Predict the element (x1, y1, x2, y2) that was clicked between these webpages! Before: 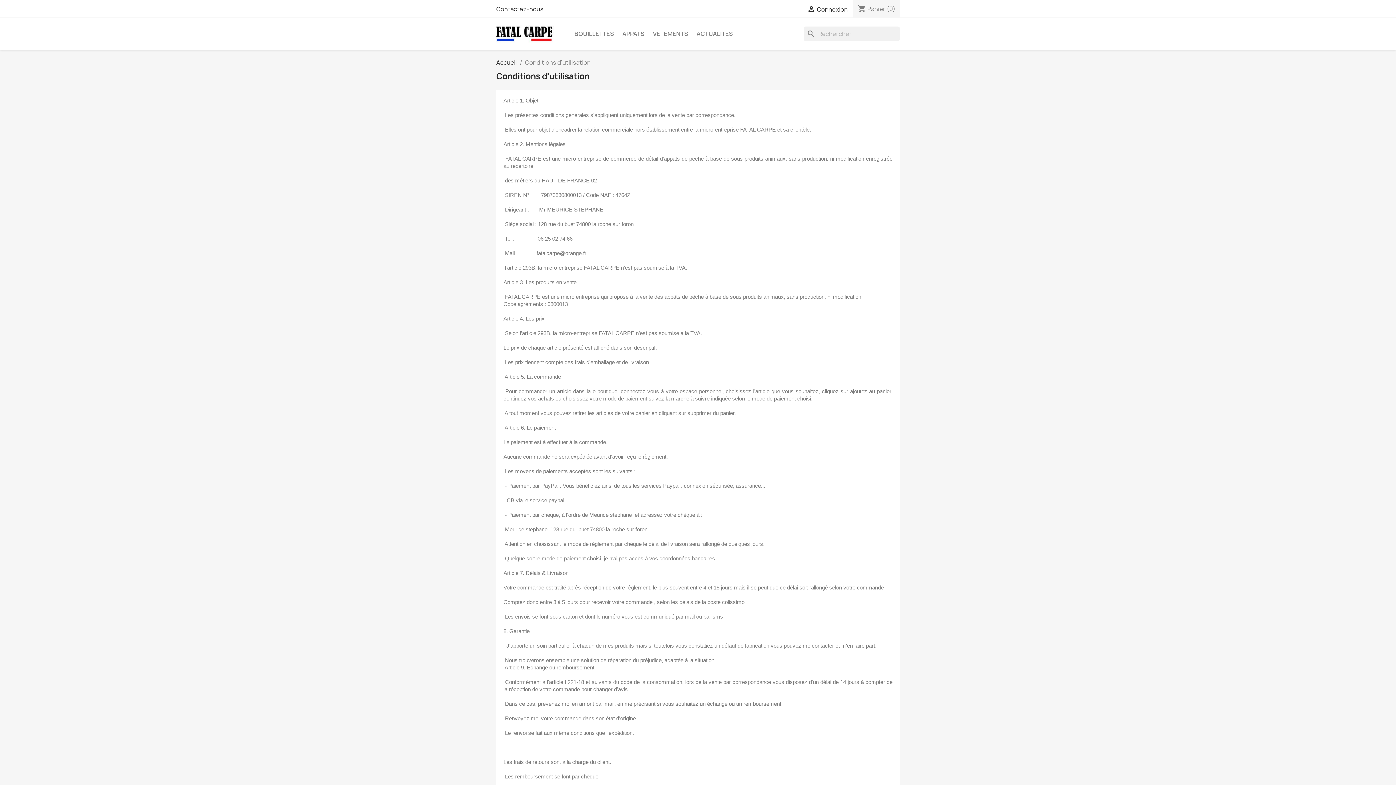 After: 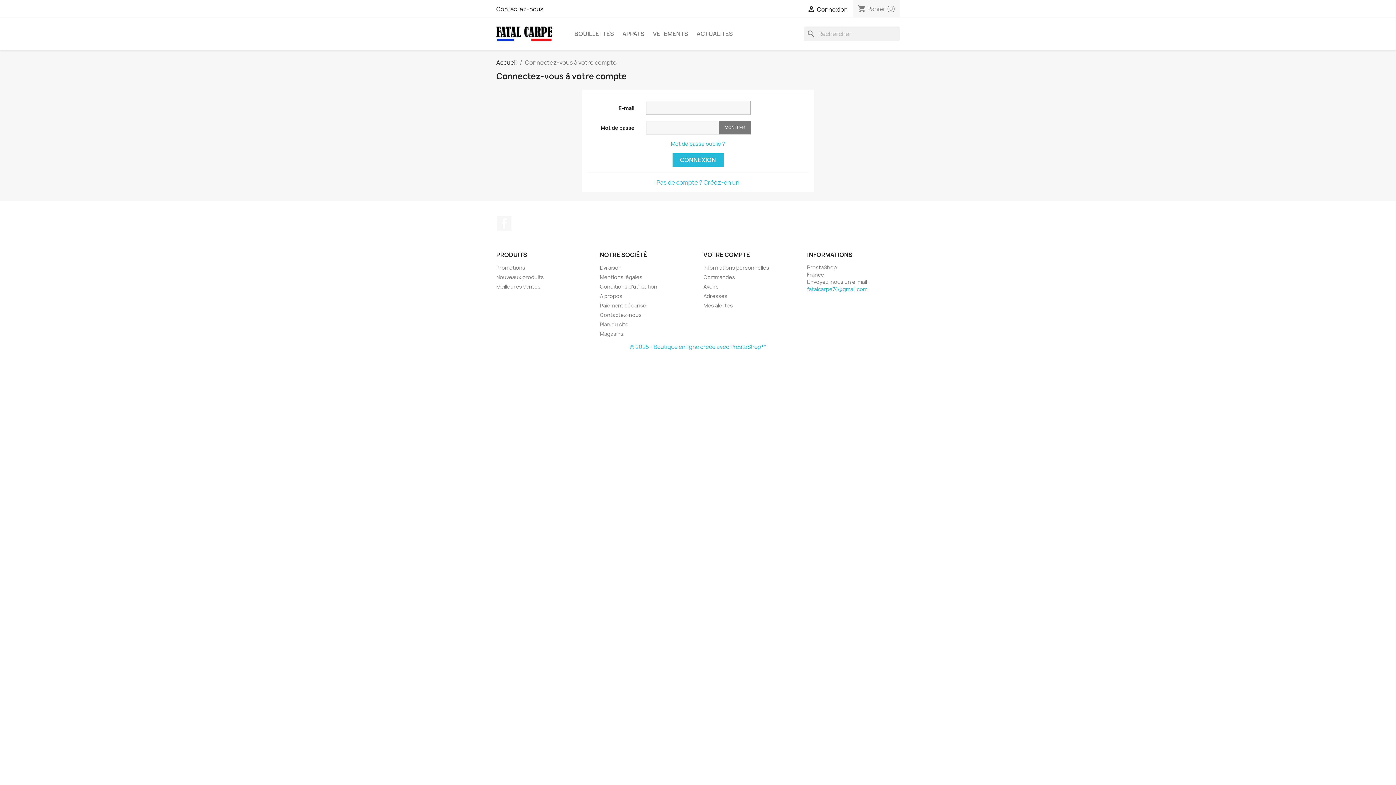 Action: bbox: (807, 5, 847, 13) label:  Connexion